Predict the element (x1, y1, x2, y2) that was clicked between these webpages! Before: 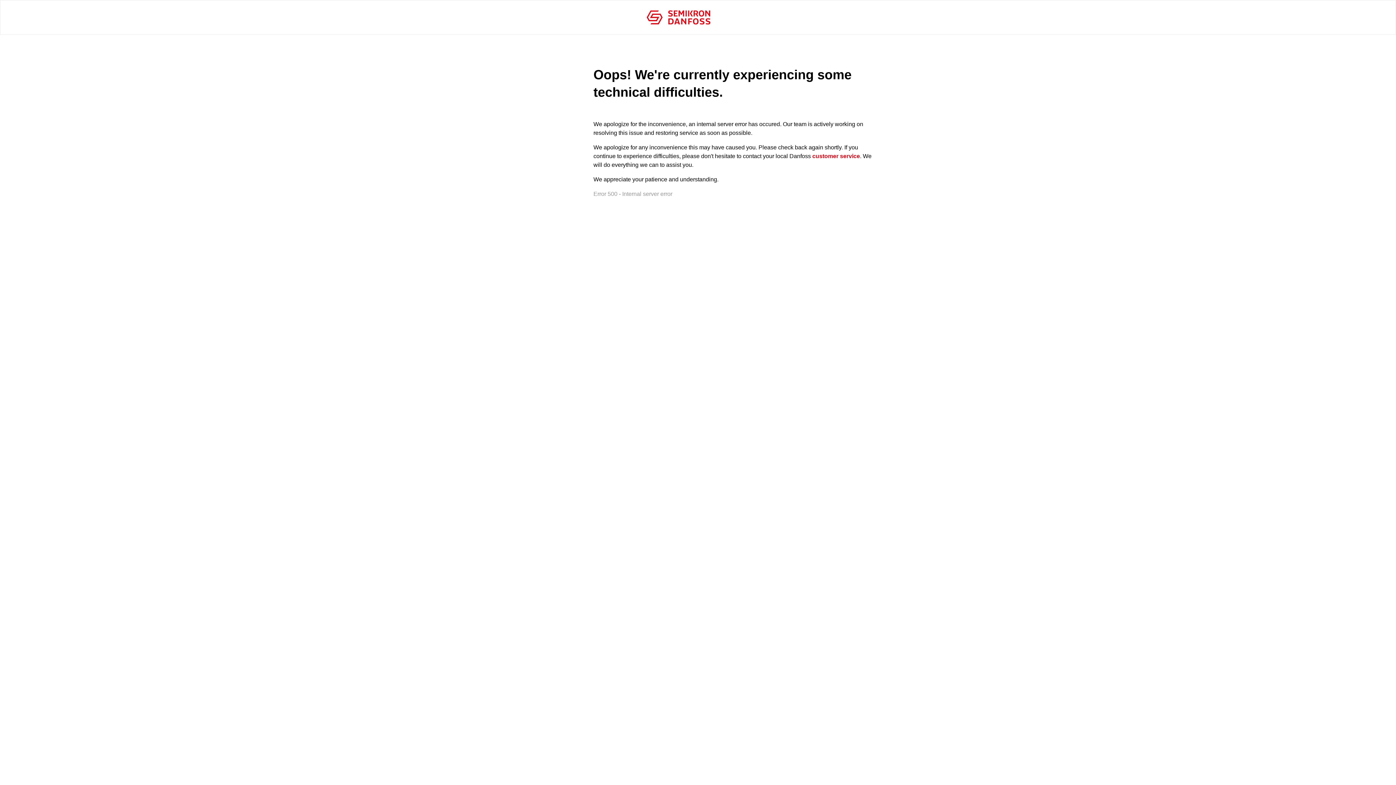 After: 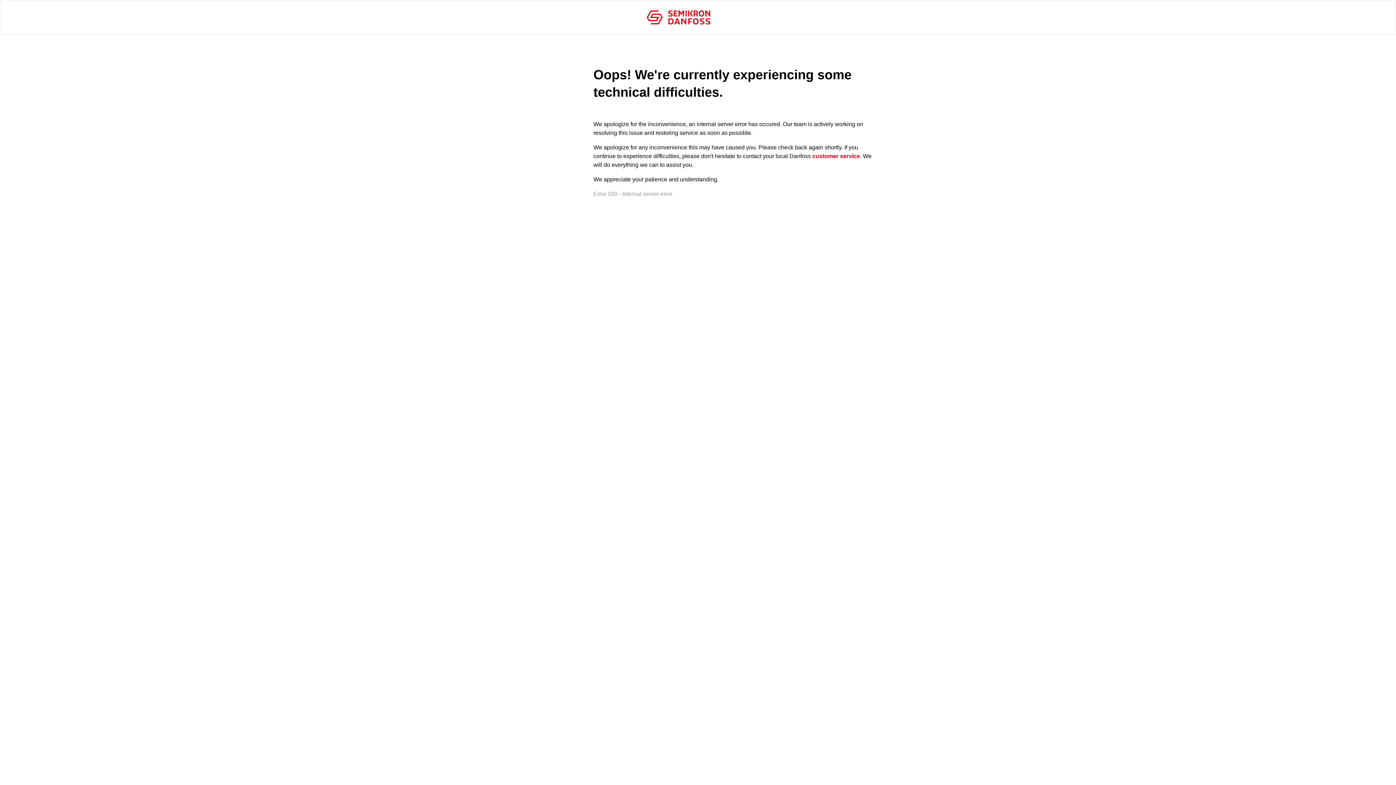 Action: bbox: (646, 10, 736, 30)